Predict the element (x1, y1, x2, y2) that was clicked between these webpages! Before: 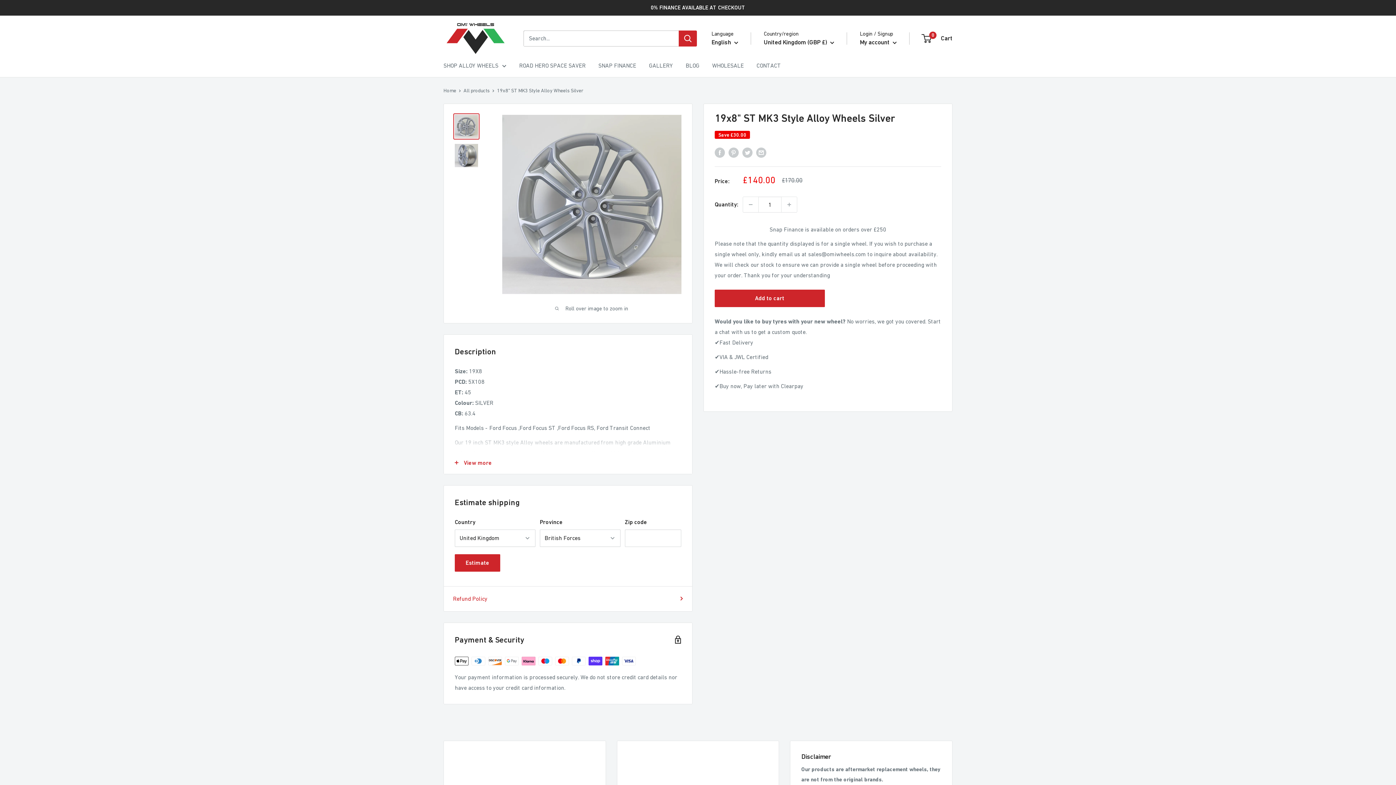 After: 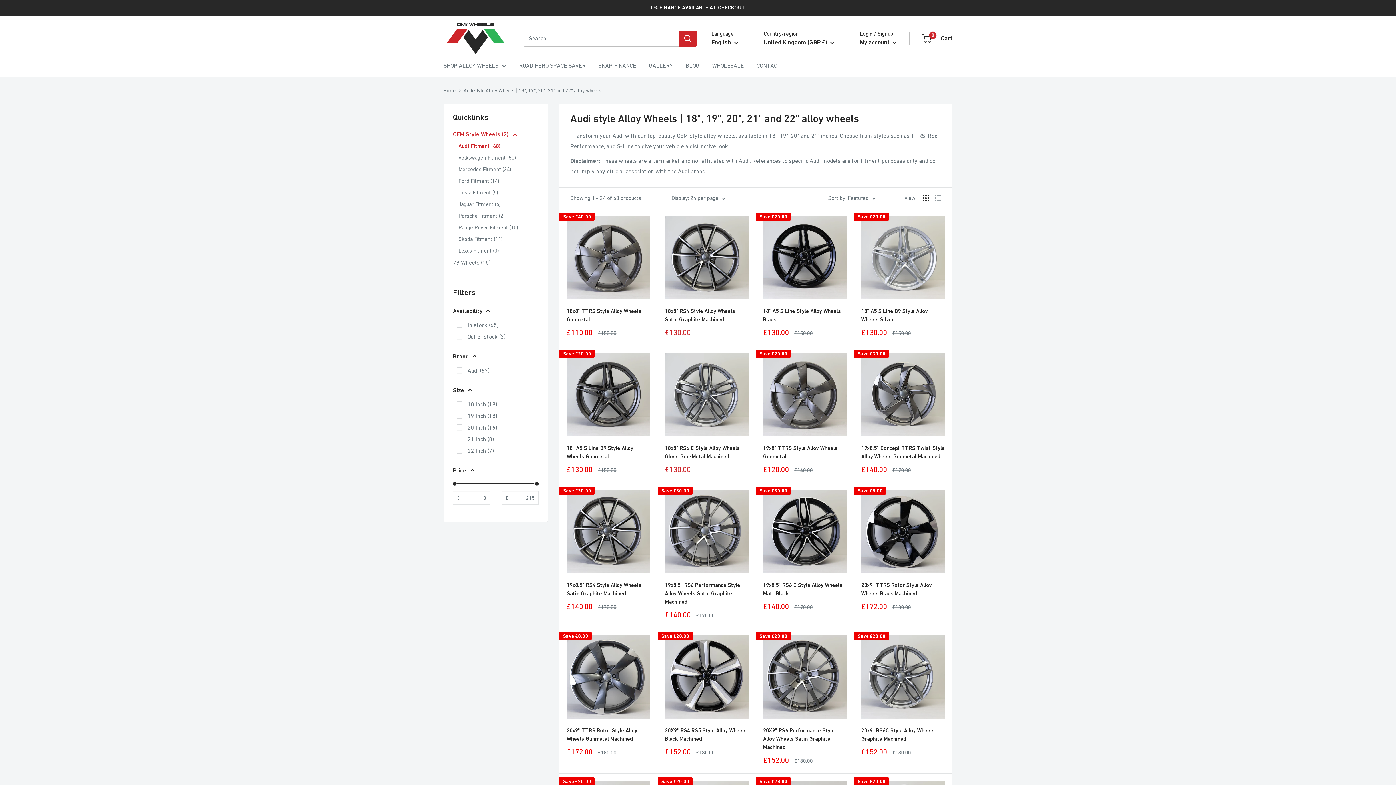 Action: label: SHOP ALLOY WHEELS bbox: (443, 60, 506, 70)